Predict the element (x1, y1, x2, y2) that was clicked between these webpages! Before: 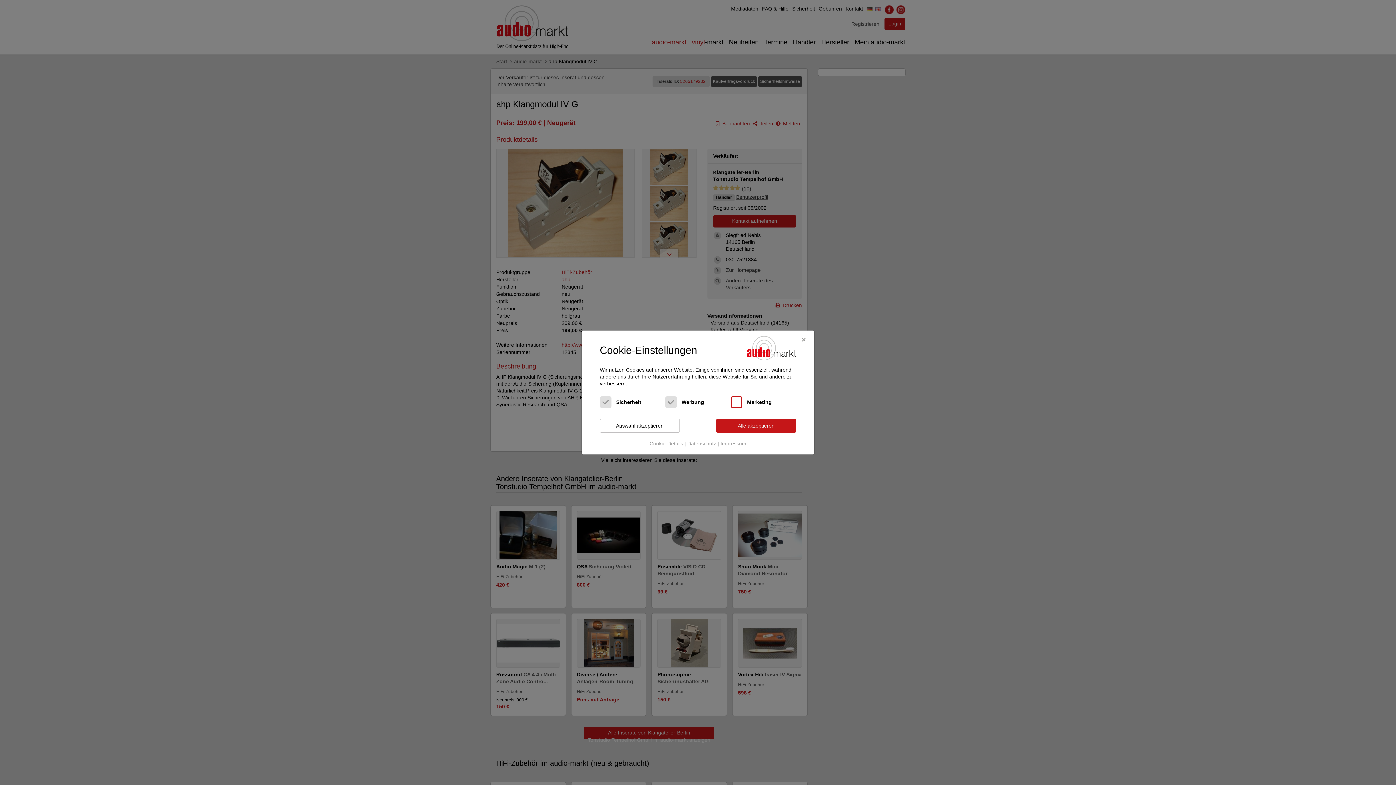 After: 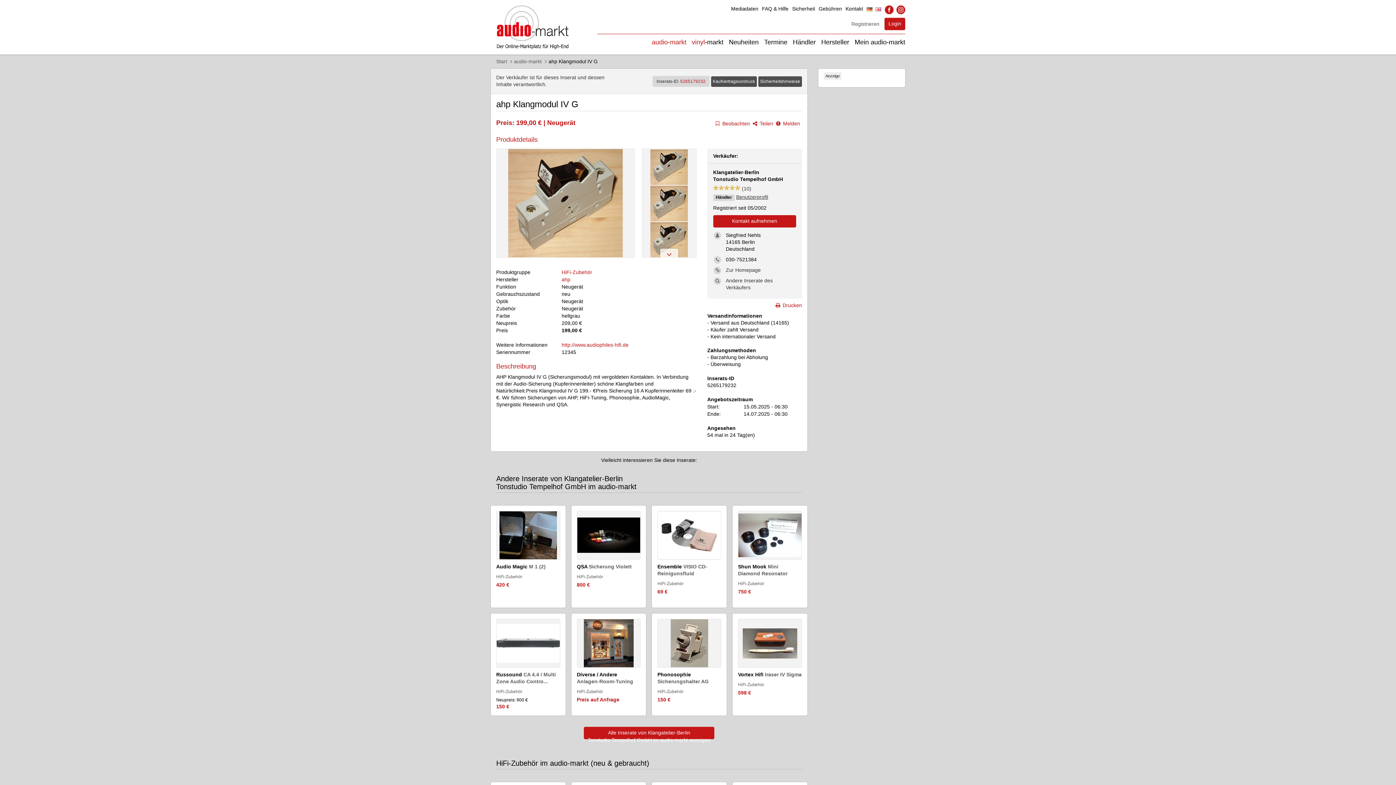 Action: bbox: (716, 419, 796, 432) label: Alle akzeptieren